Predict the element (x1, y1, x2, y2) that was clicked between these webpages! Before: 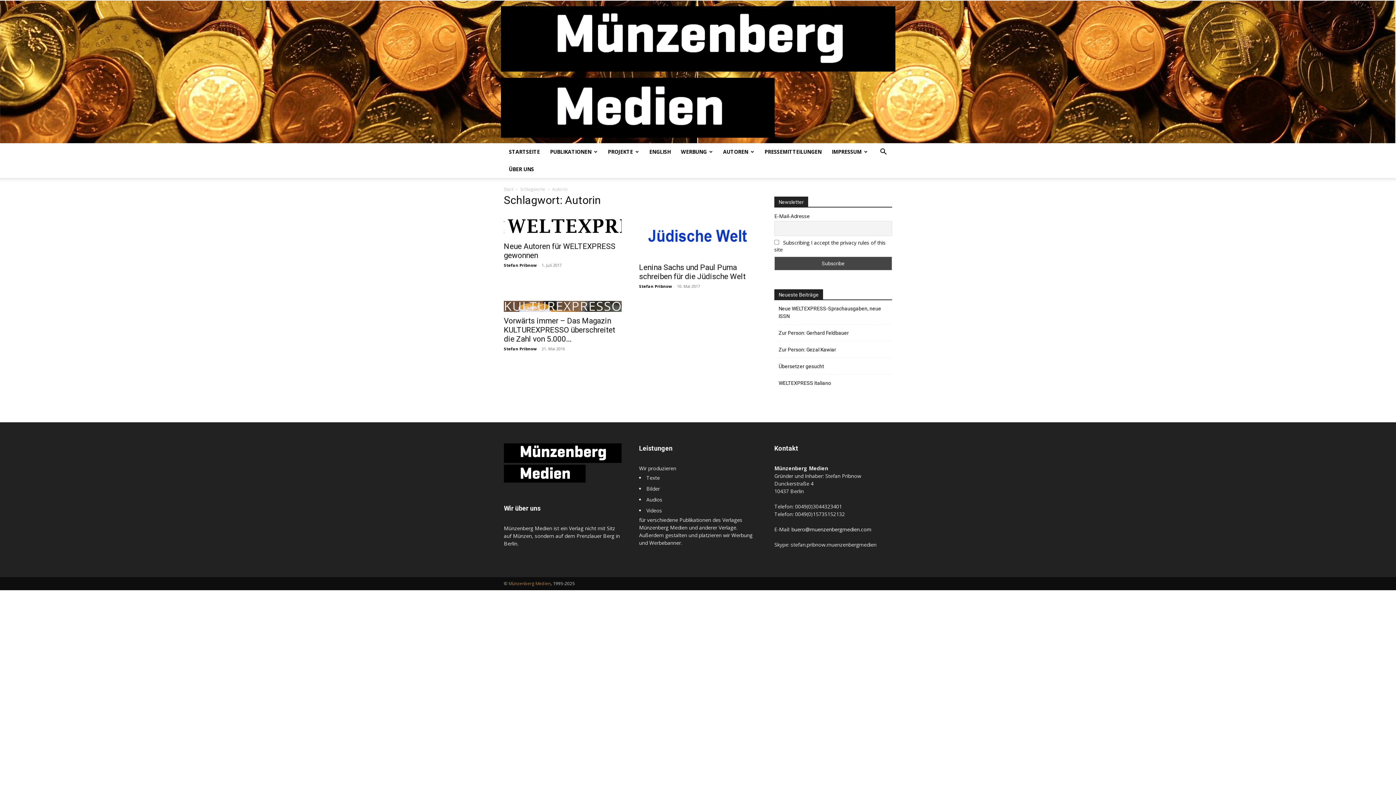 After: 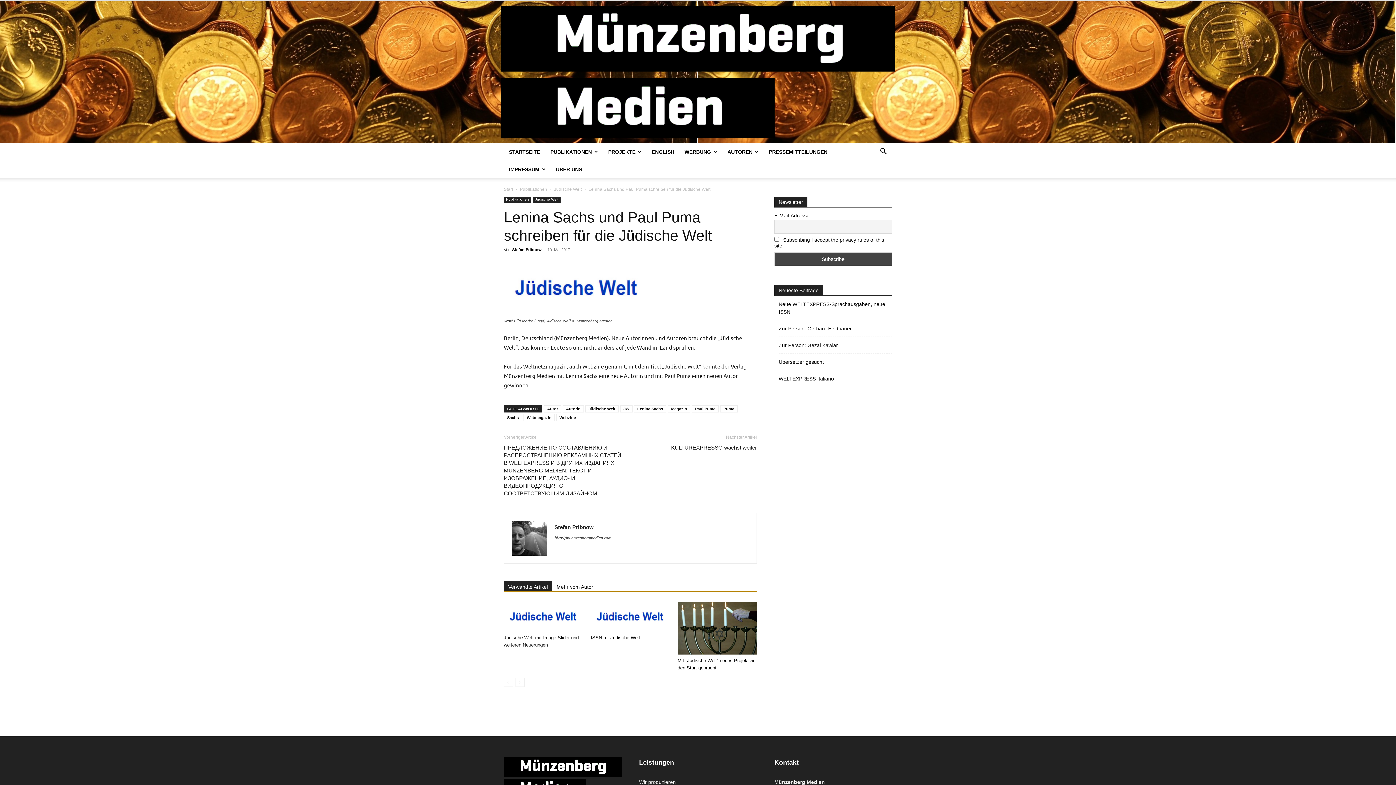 Action: bbox: (639, 263, 745, 280) label: Lenina Sachs und Paul Puma schreiben für die Jüdische Welt